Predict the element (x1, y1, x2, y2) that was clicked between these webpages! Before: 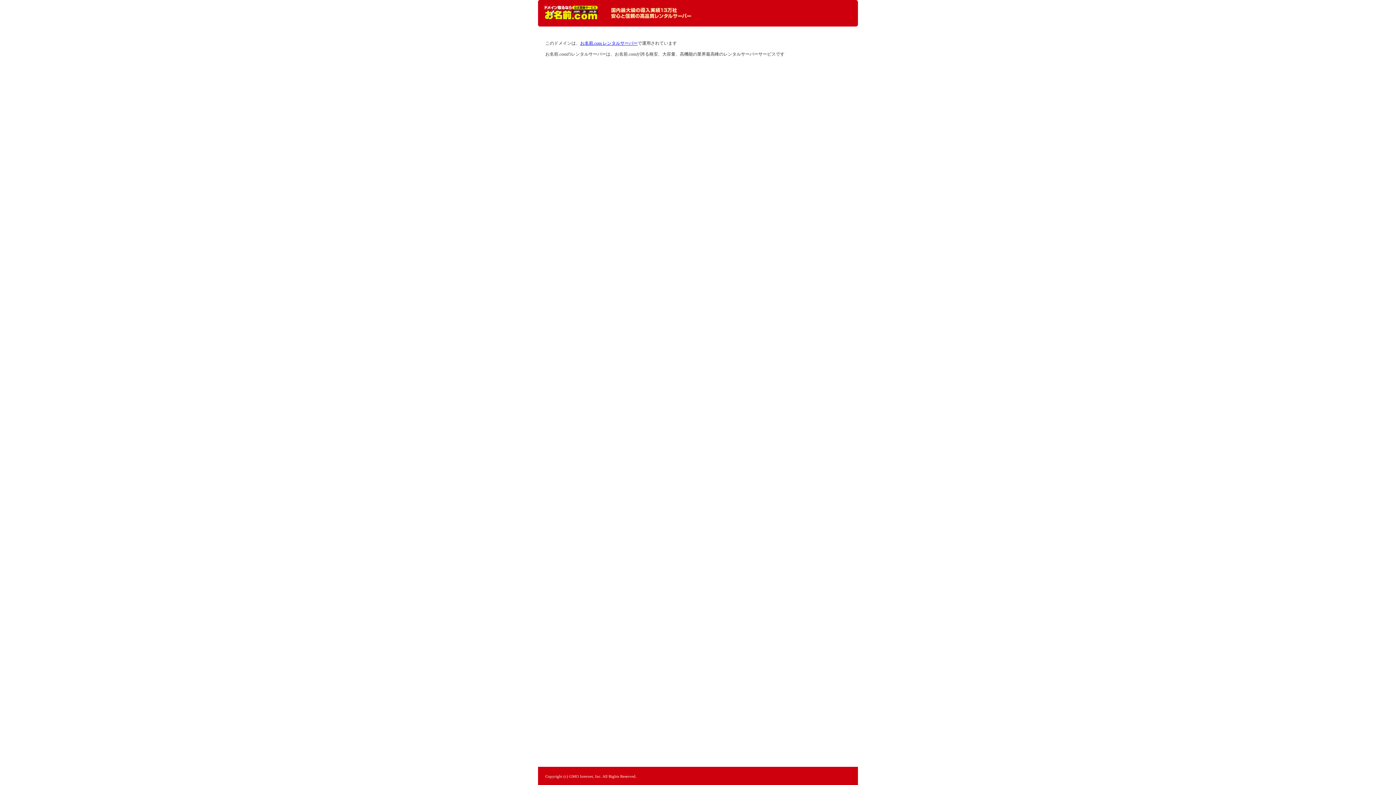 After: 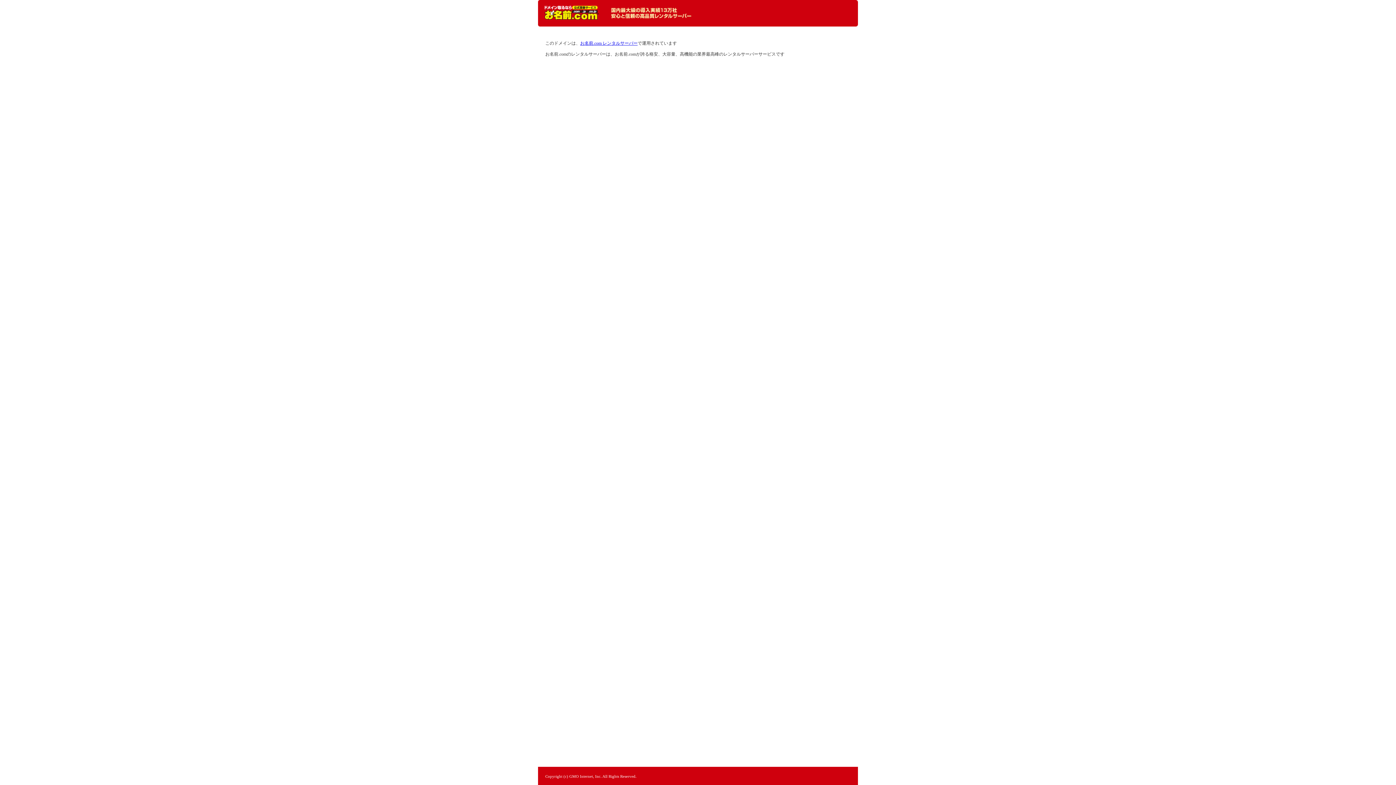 Action: label: レンタルサーバーなら お名前.com レンタルサーバー bbox: (544, 5, 598, 20)